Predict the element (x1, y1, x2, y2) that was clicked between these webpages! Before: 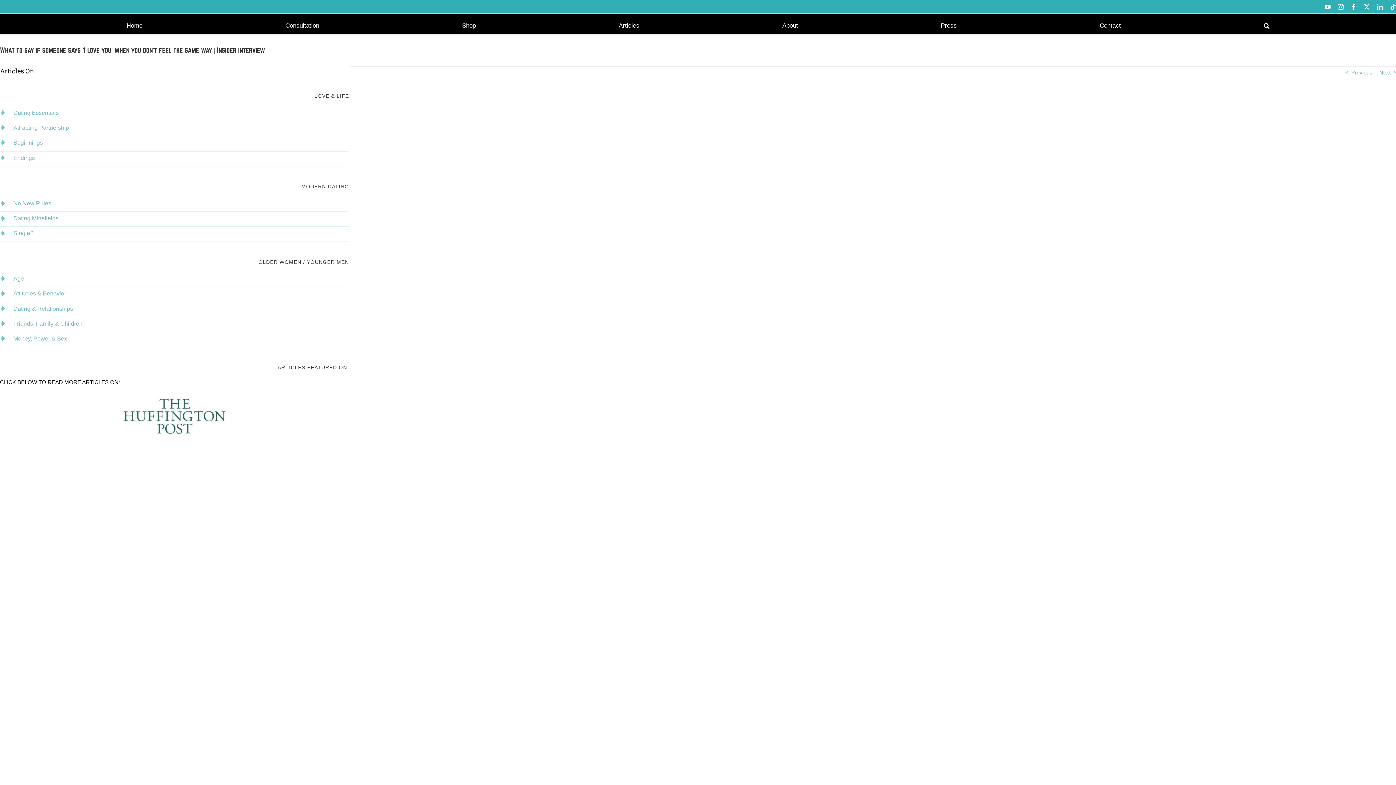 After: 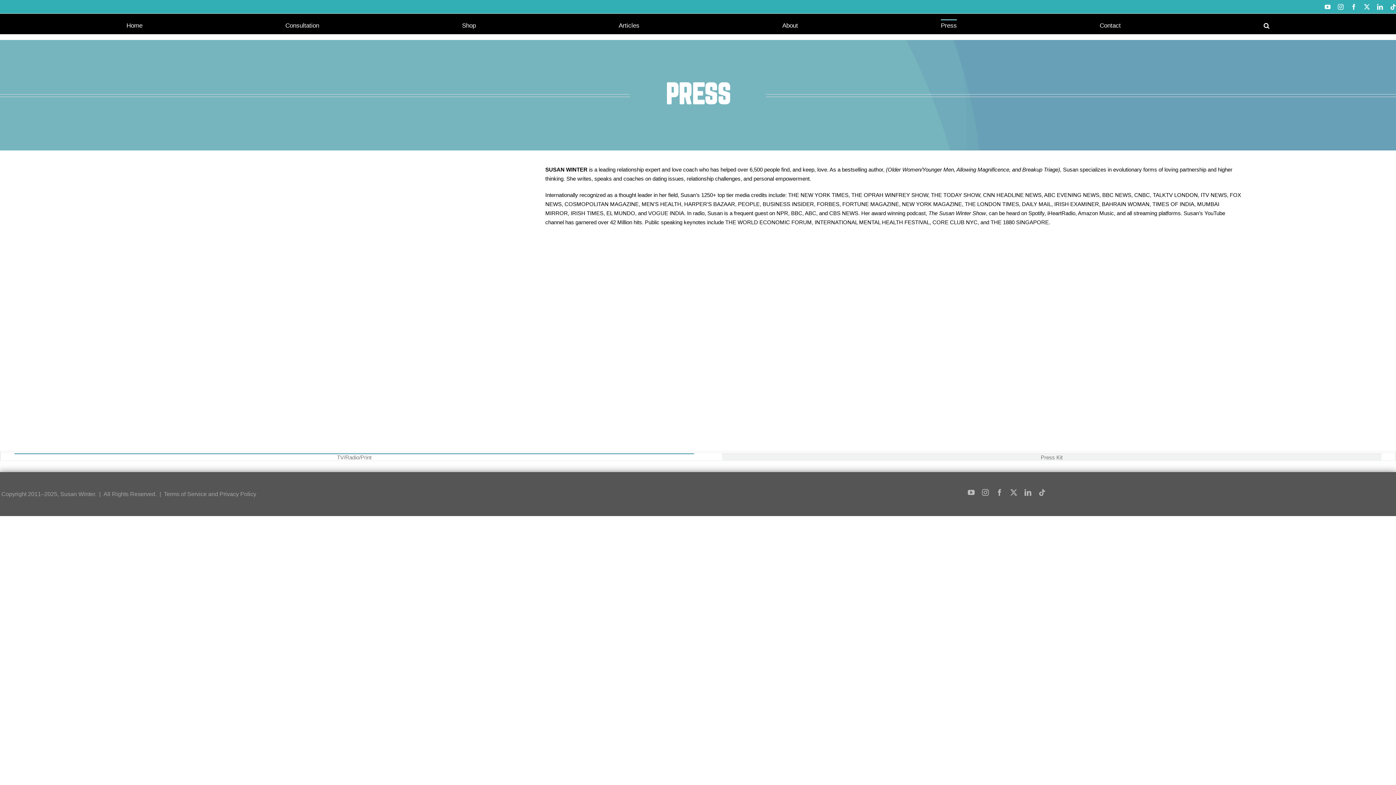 Action: bbox: (941, 19, 957, 30) label: Press